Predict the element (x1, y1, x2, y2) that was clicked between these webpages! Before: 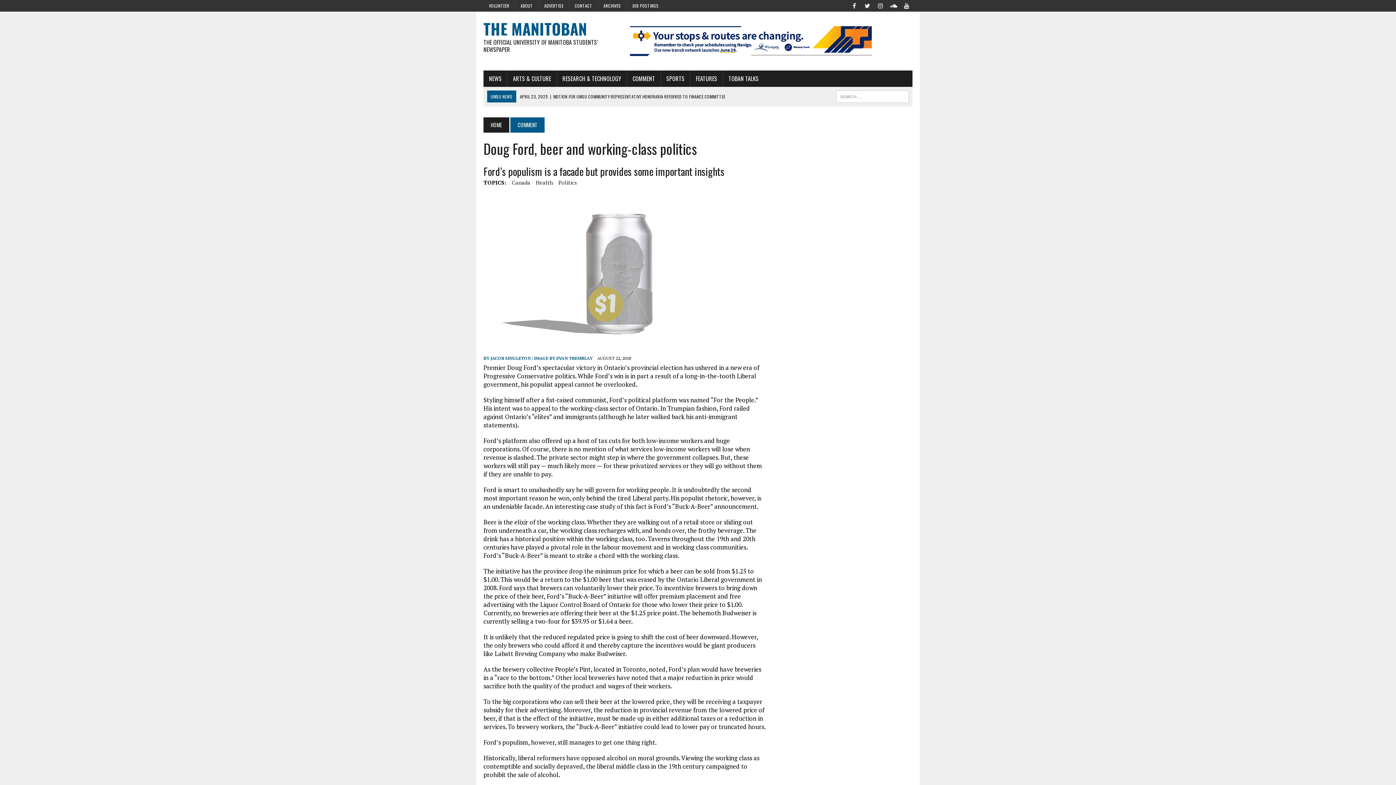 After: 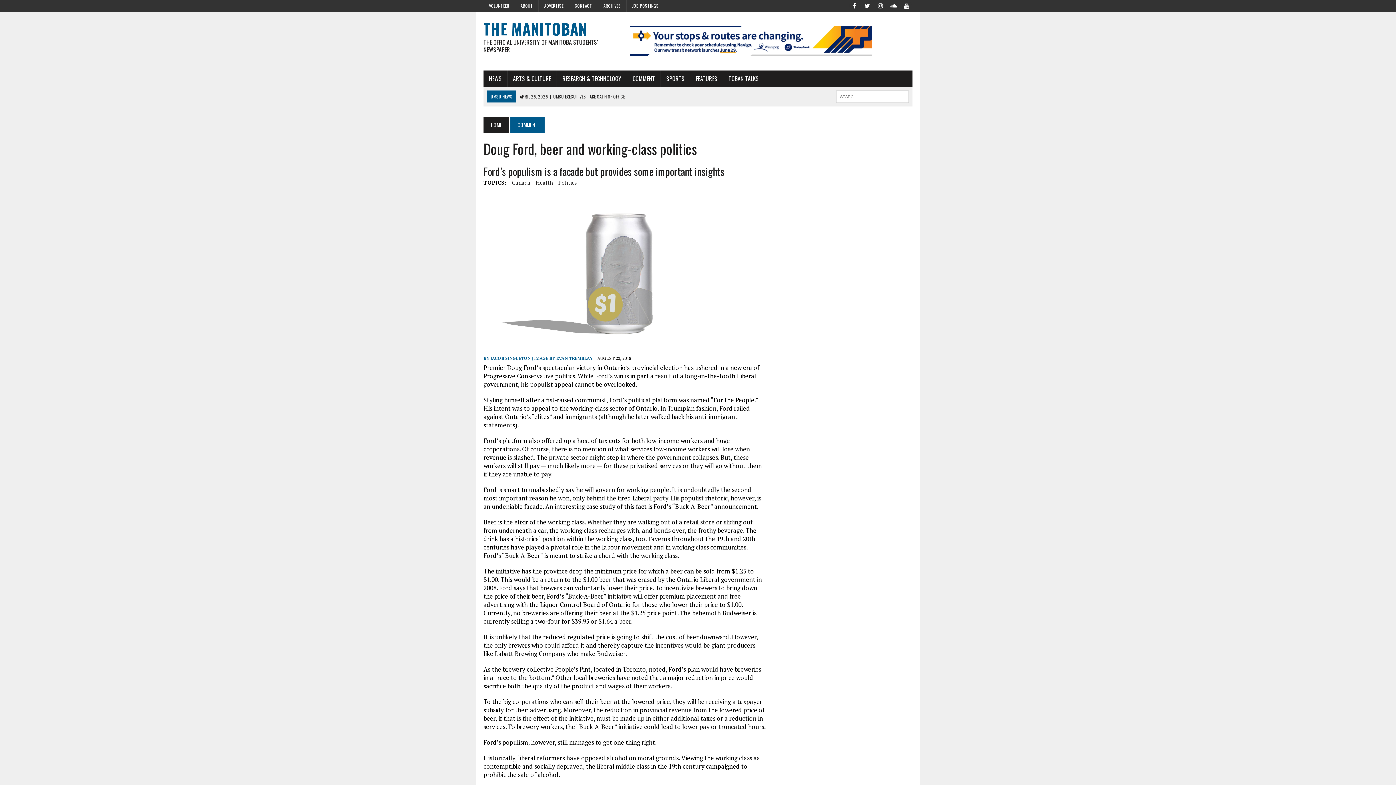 Action: bbox: (630, 47, 872, 55)